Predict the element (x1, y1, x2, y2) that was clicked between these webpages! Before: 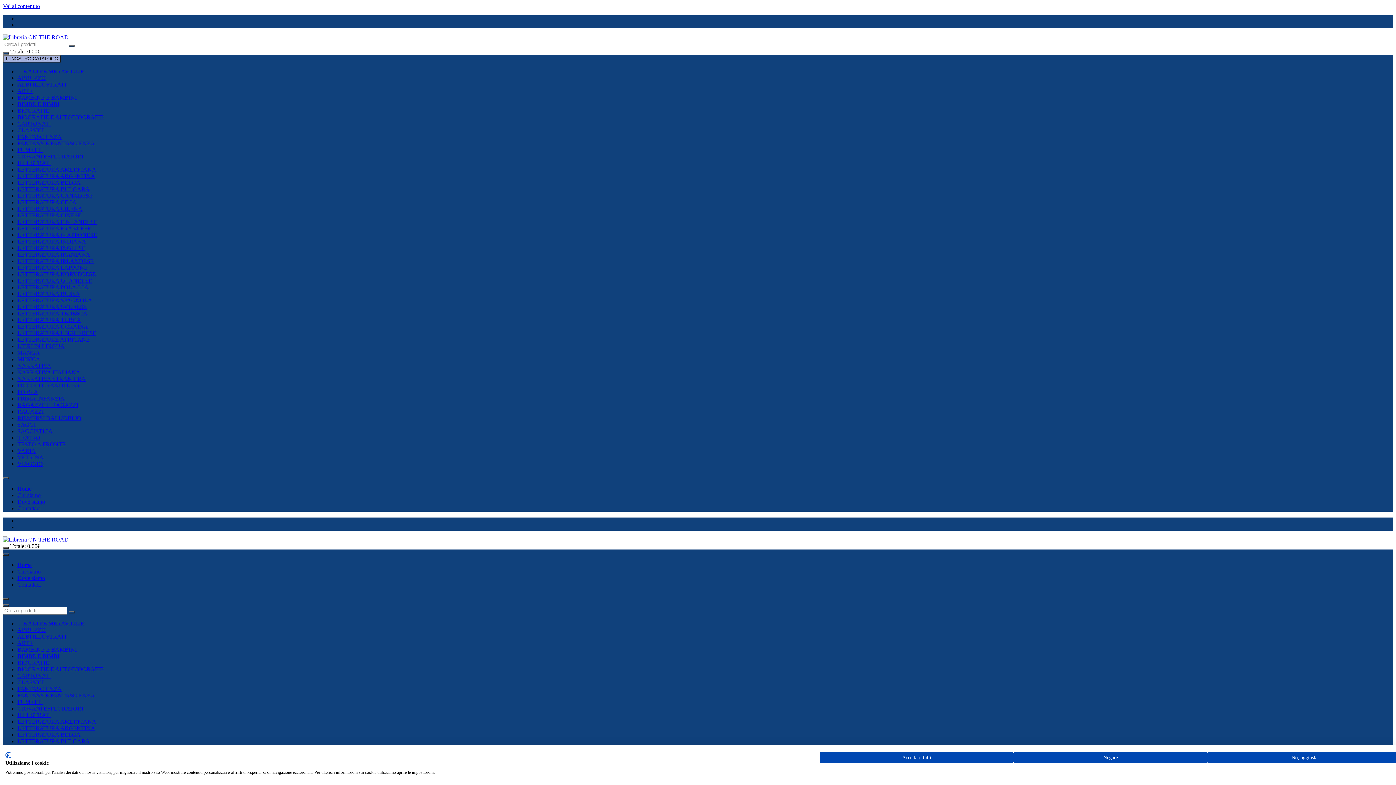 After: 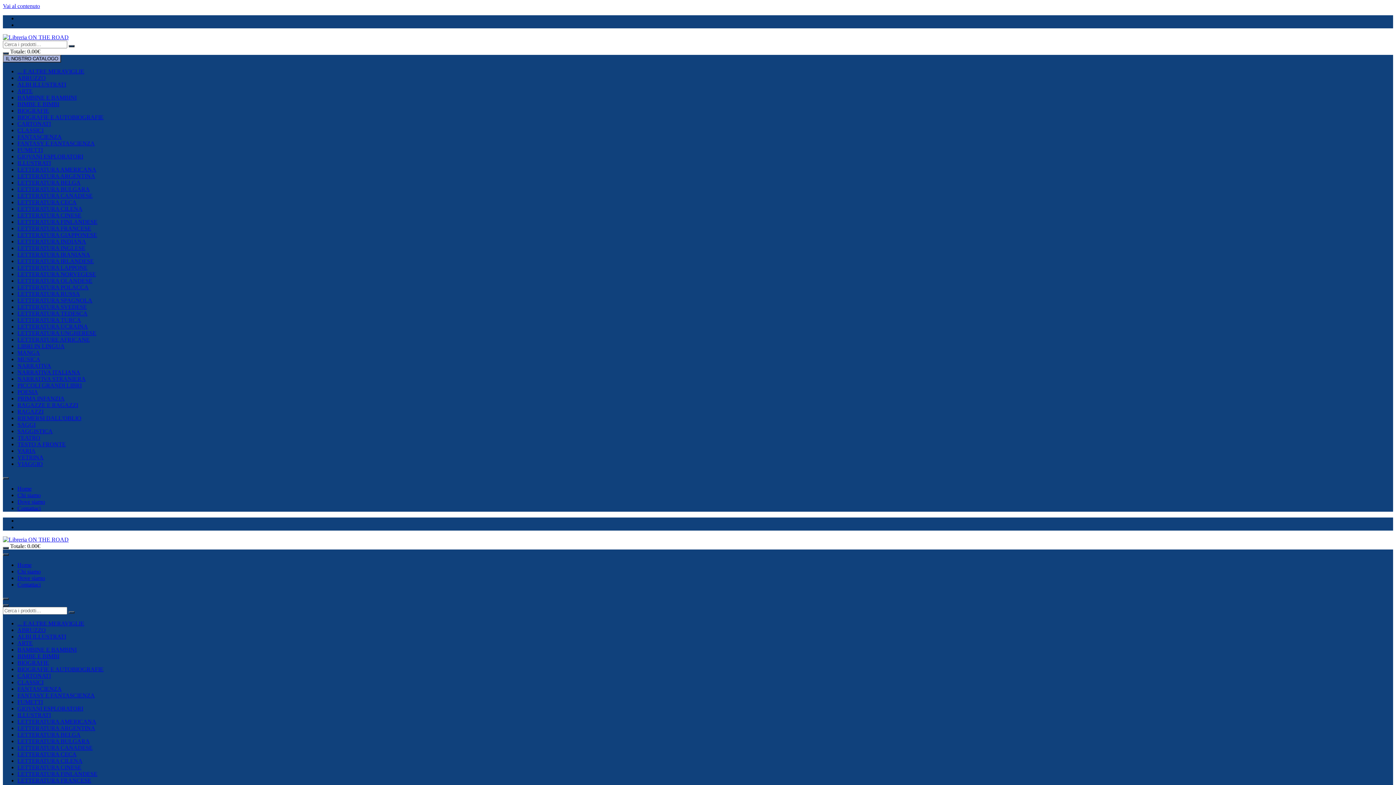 Action: bbox: (820, 752, 1013, 763) label: Accettare tutti i cookies